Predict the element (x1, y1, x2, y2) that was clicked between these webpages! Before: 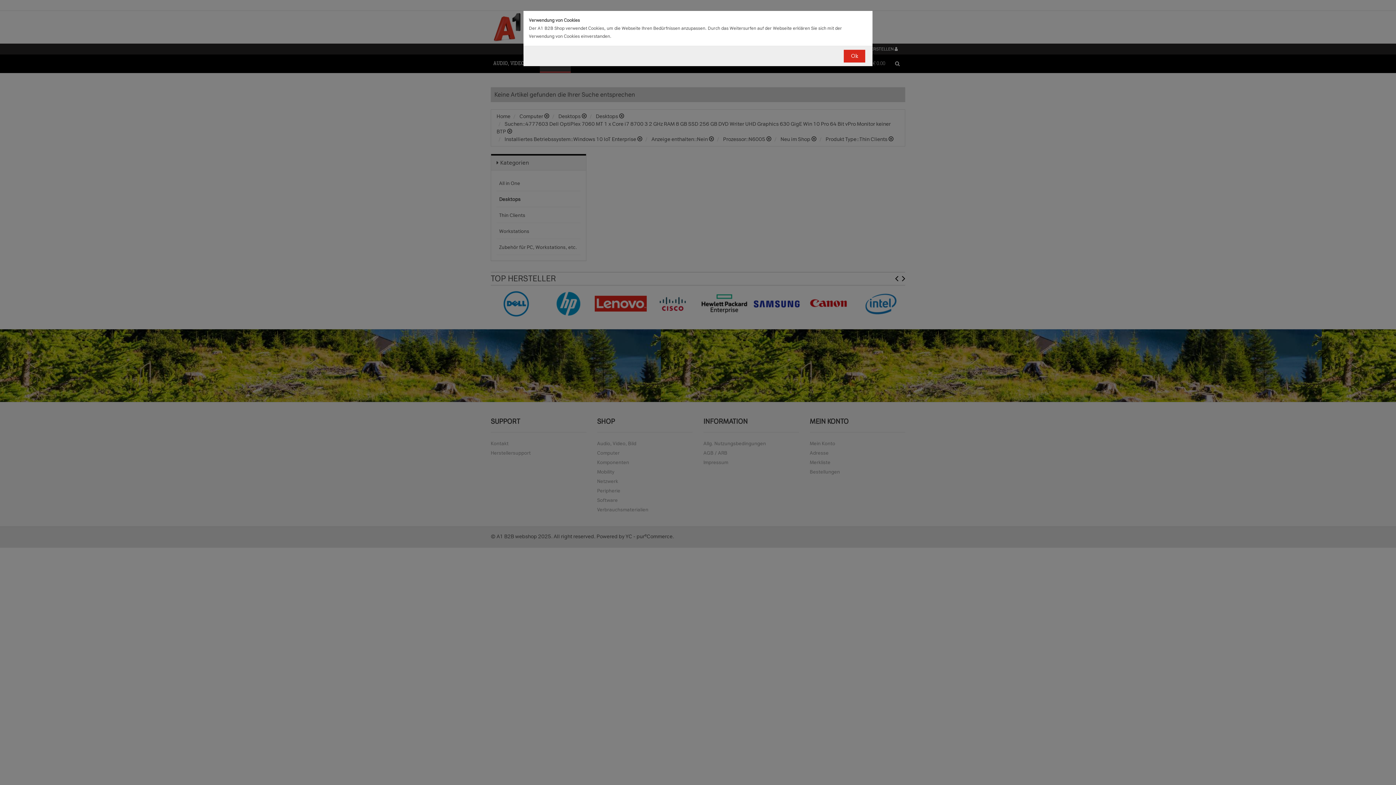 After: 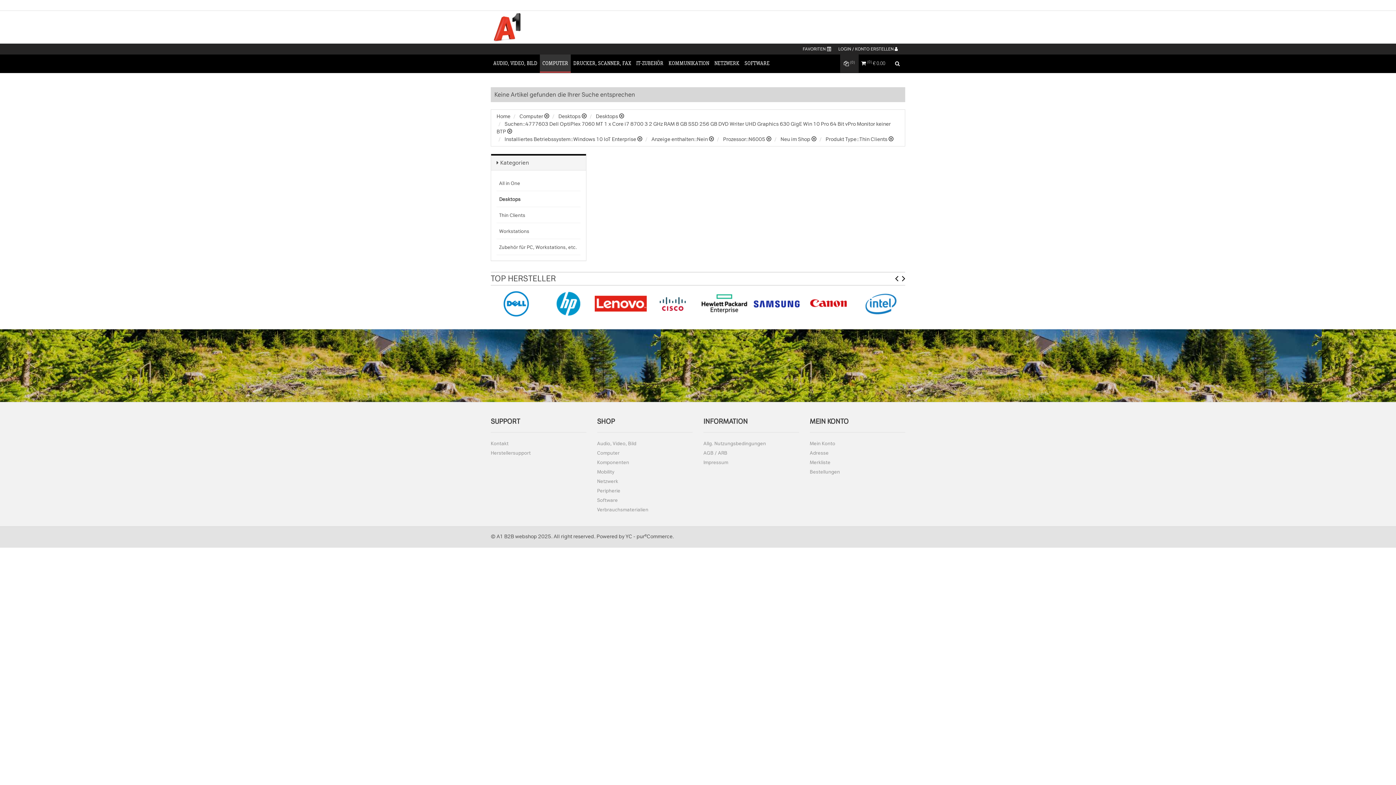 Action: label: Ok bbox: (844, 49, 865, 62)